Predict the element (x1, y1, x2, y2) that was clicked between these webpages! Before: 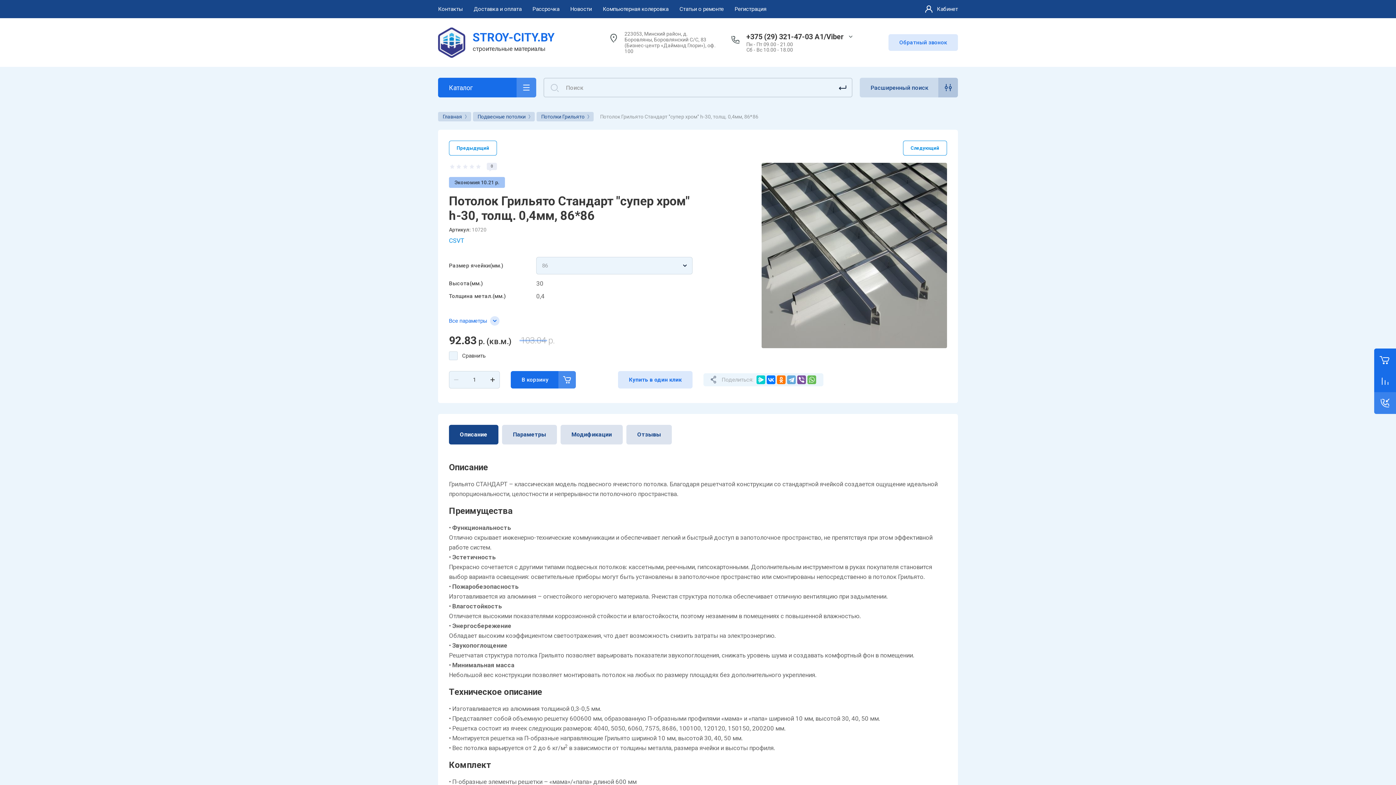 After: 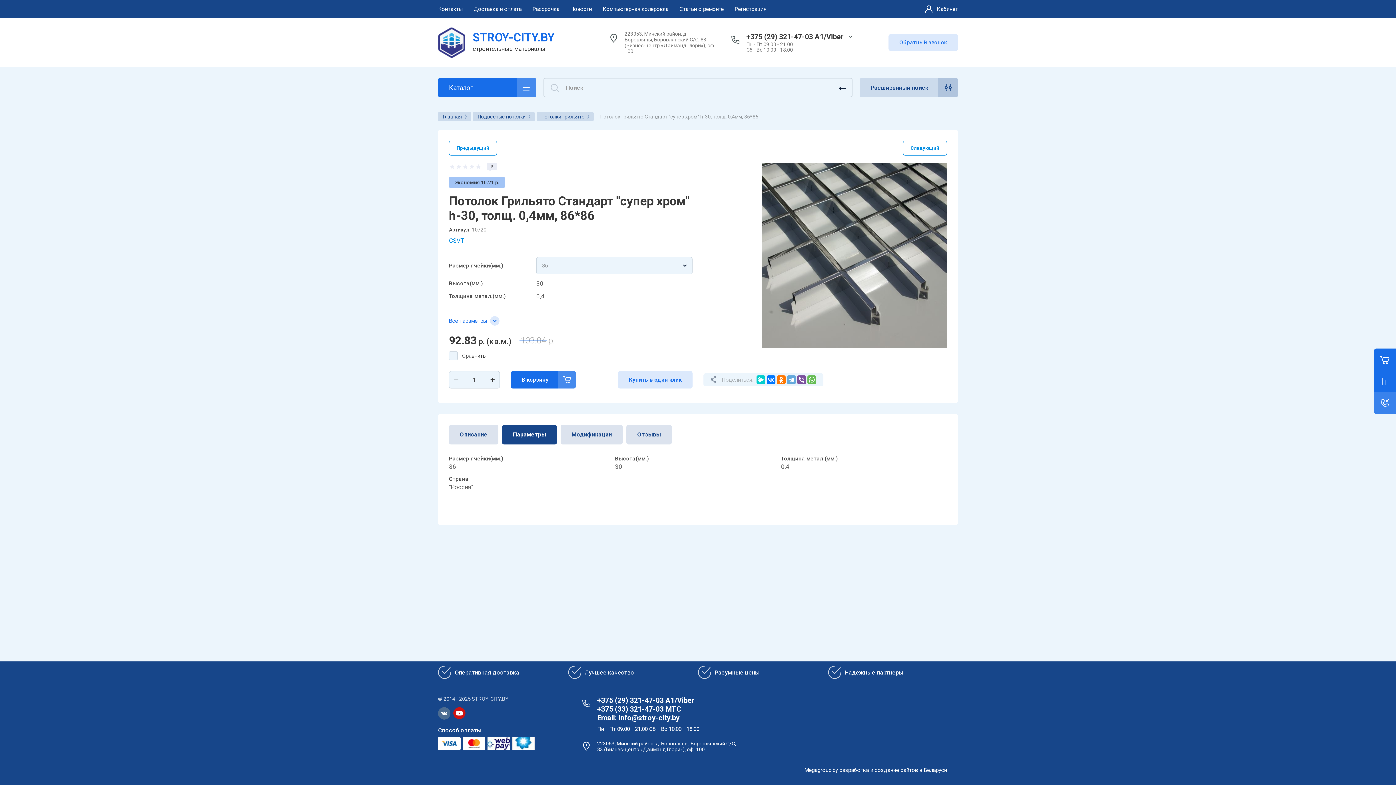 Action: bbox: (502, 425, 557, 444) label: Параметры